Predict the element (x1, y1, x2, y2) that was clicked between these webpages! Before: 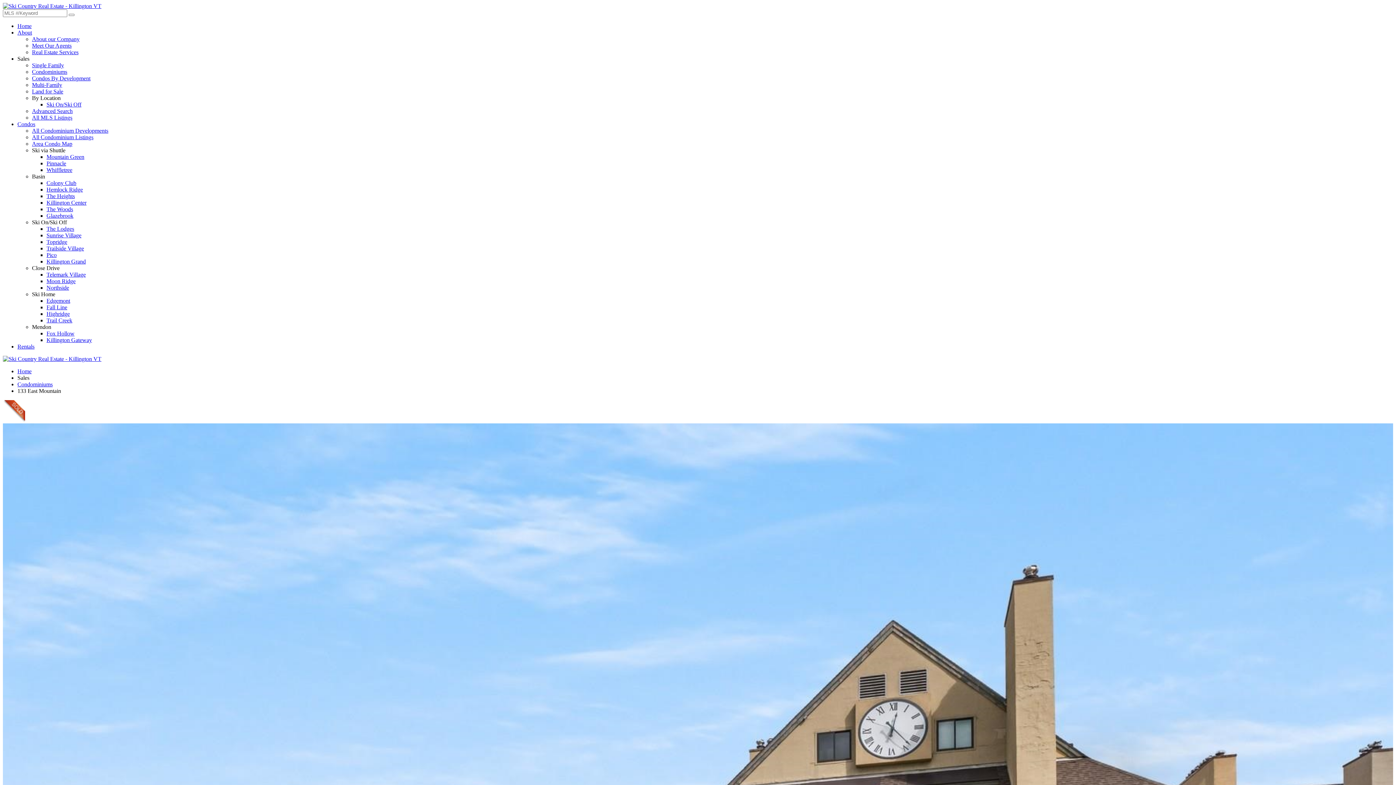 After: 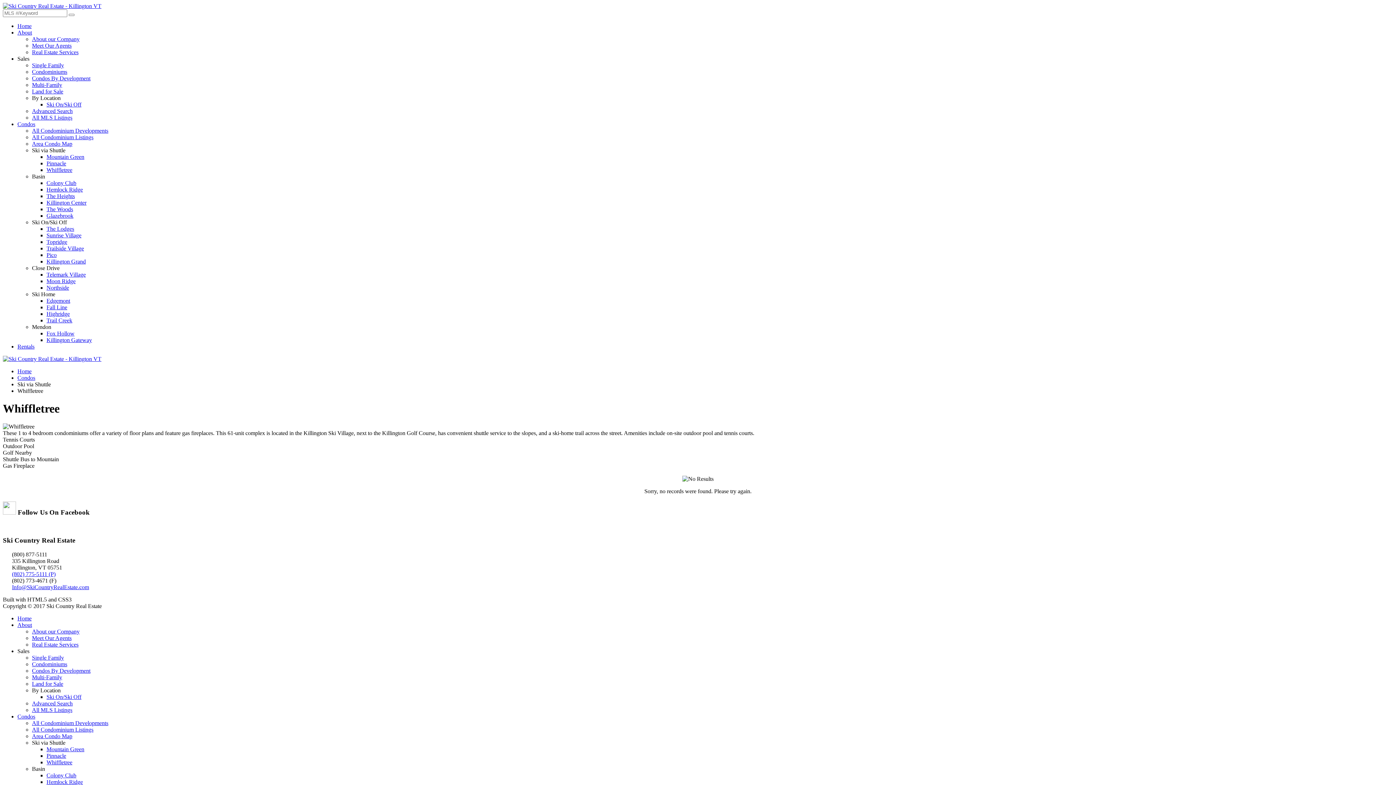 Action: label: Whiffletree bbox: (46, 166, 72, 173)